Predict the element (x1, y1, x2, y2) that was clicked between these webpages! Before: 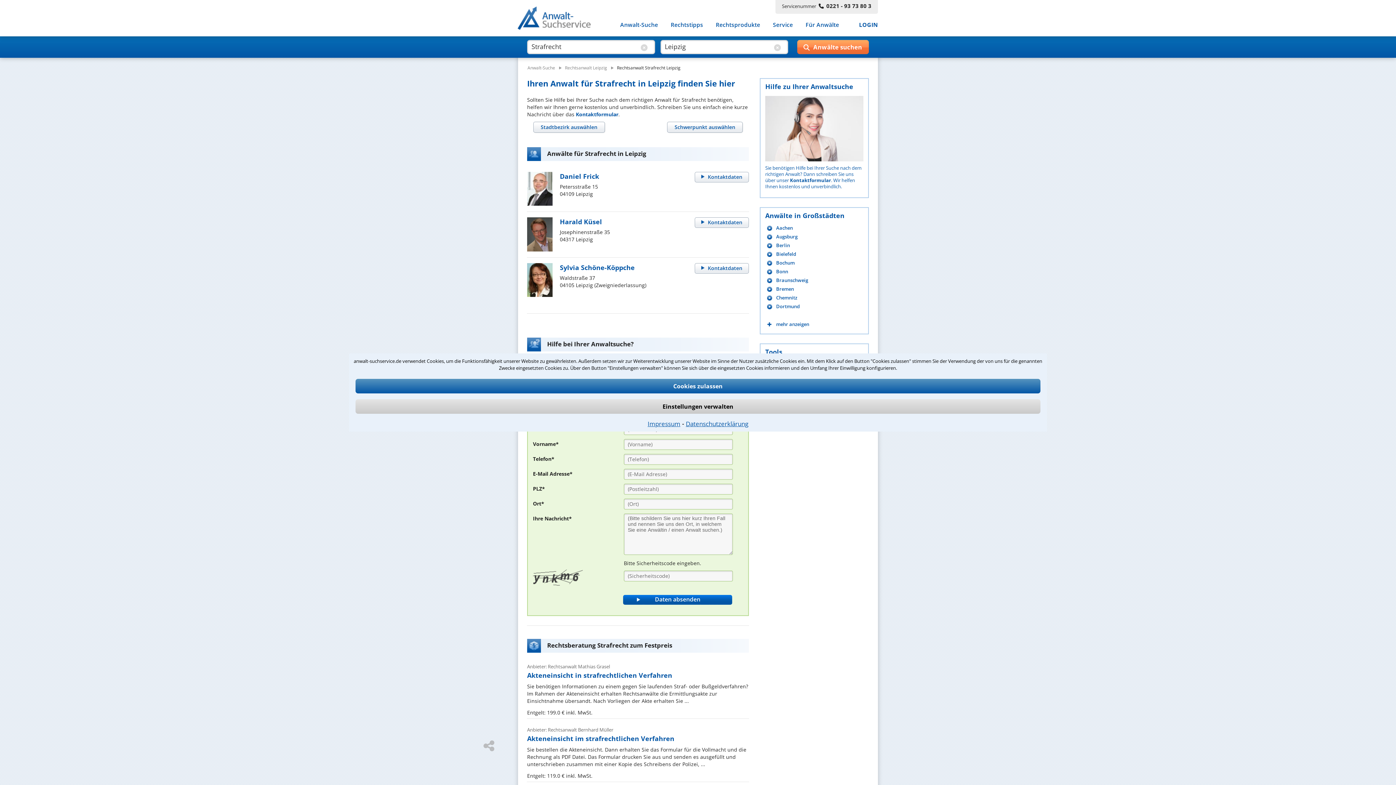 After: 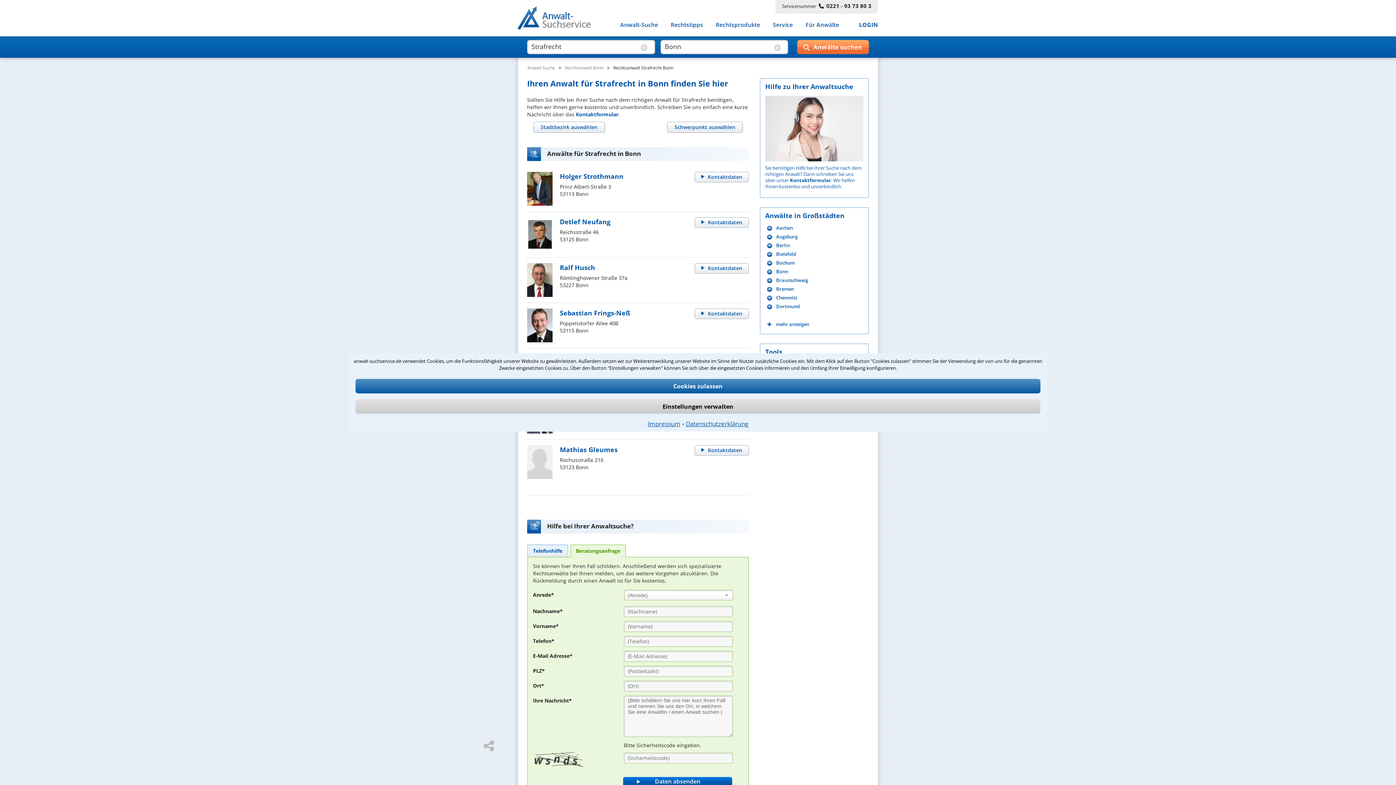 Action: bbox: (765, 268, 863, 274) label: Bonn